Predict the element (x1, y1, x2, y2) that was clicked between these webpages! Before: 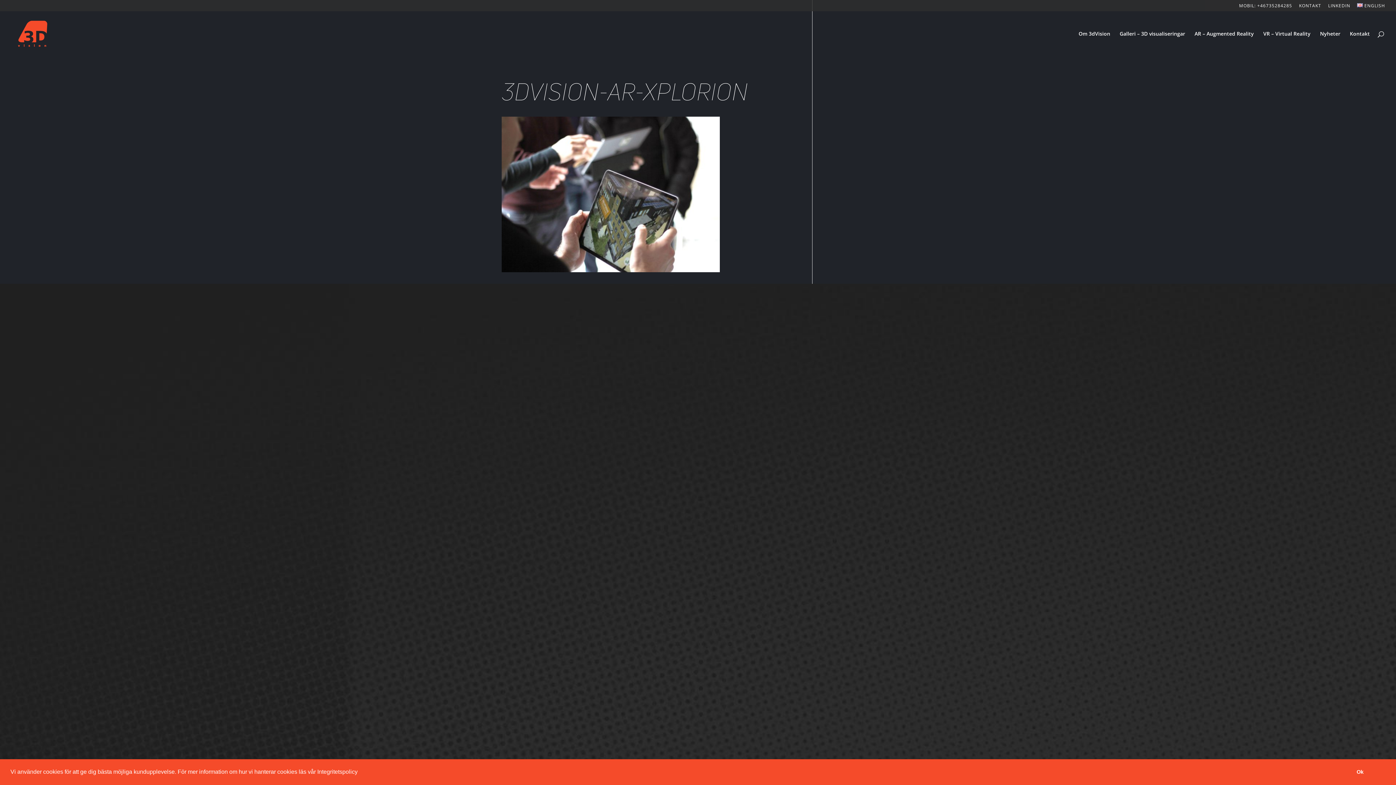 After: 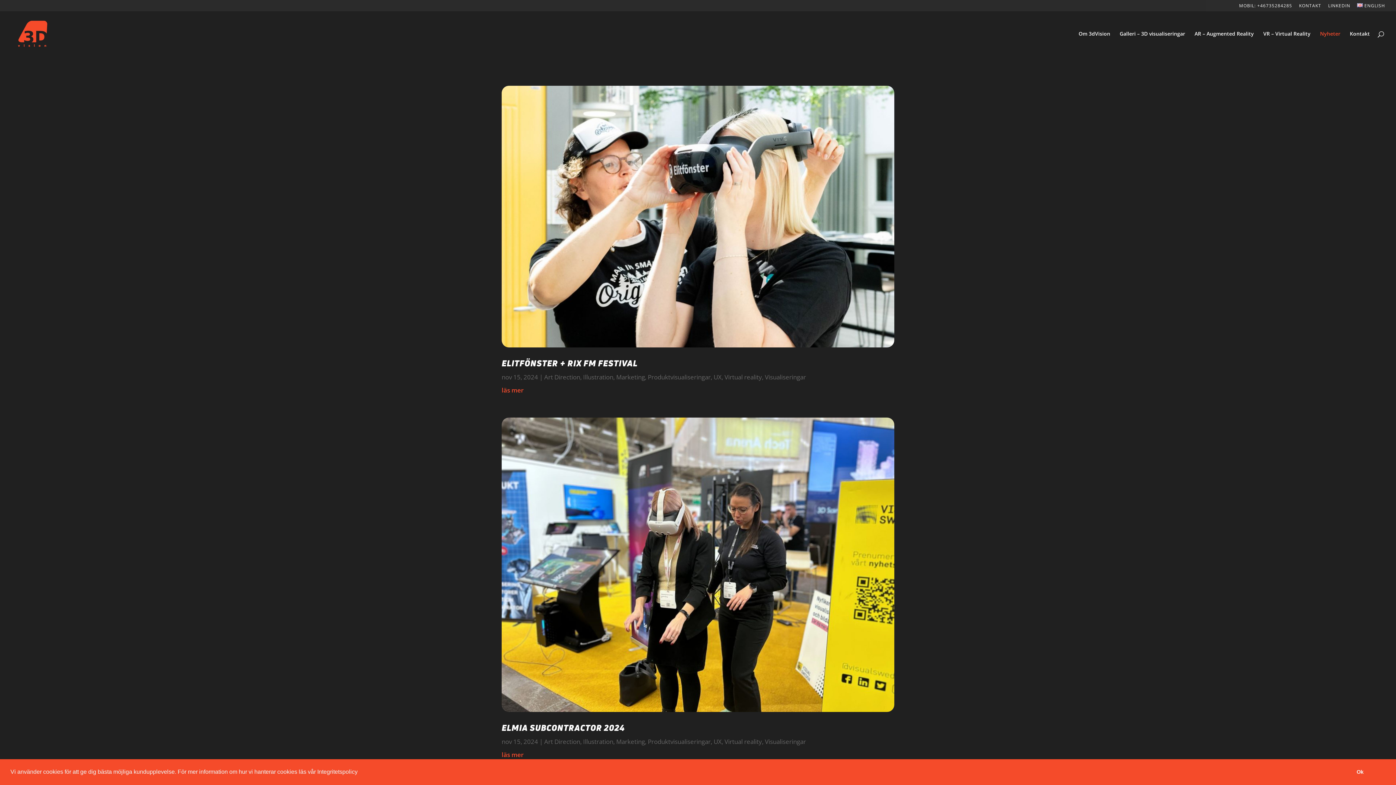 Action: label: Nyheter bbox: (1320, 31, 1340, 56)